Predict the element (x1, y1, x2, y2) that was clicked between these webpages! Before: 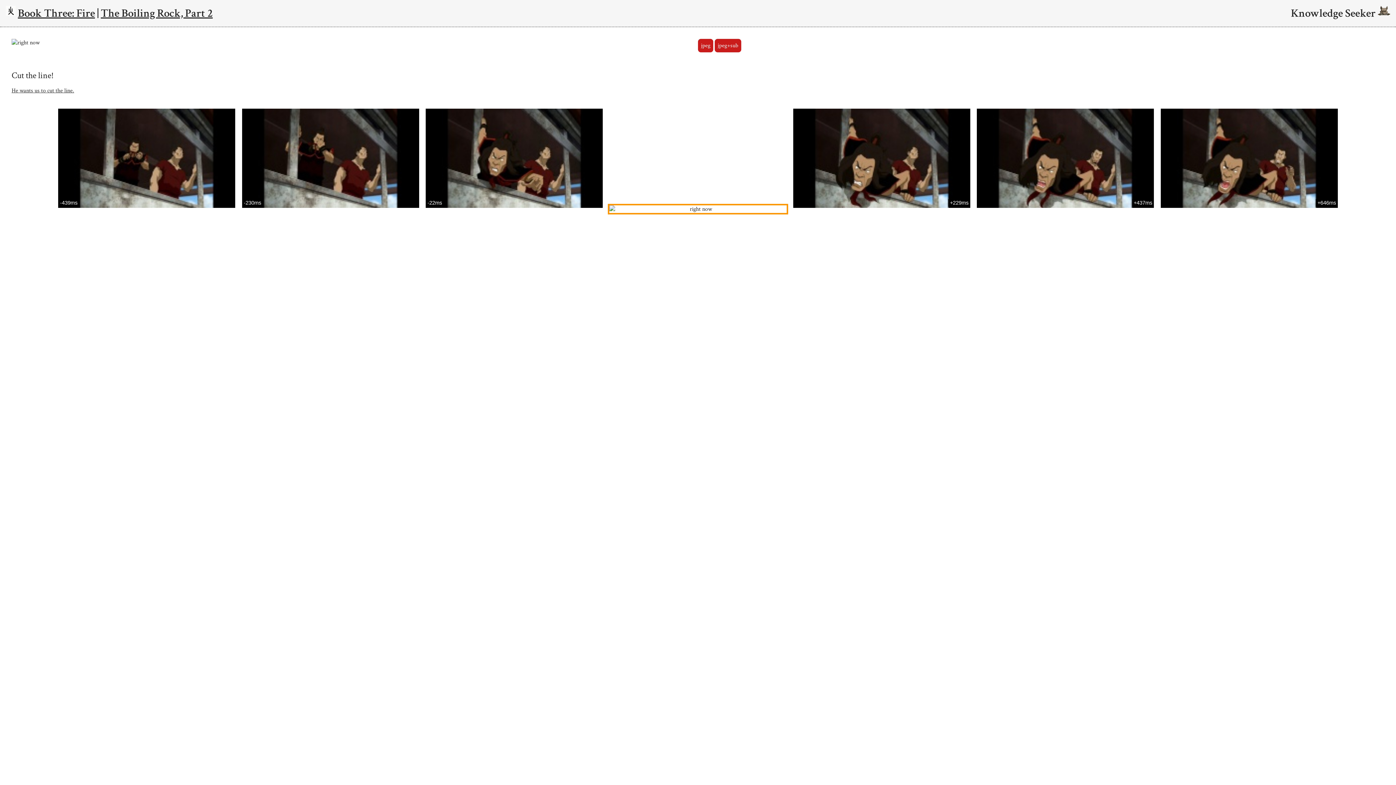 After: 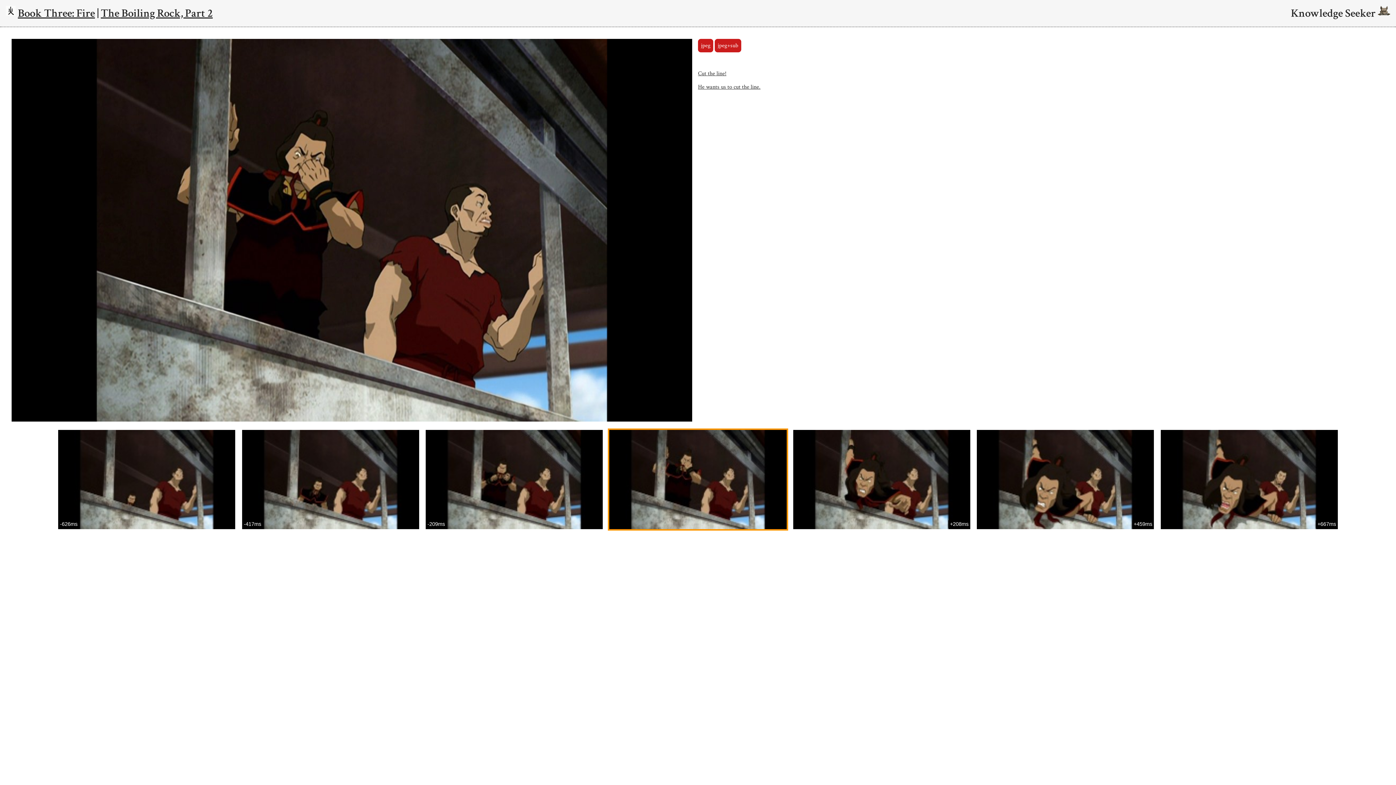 Action: bbox: (240, 107, 420, 209) label: -230ms